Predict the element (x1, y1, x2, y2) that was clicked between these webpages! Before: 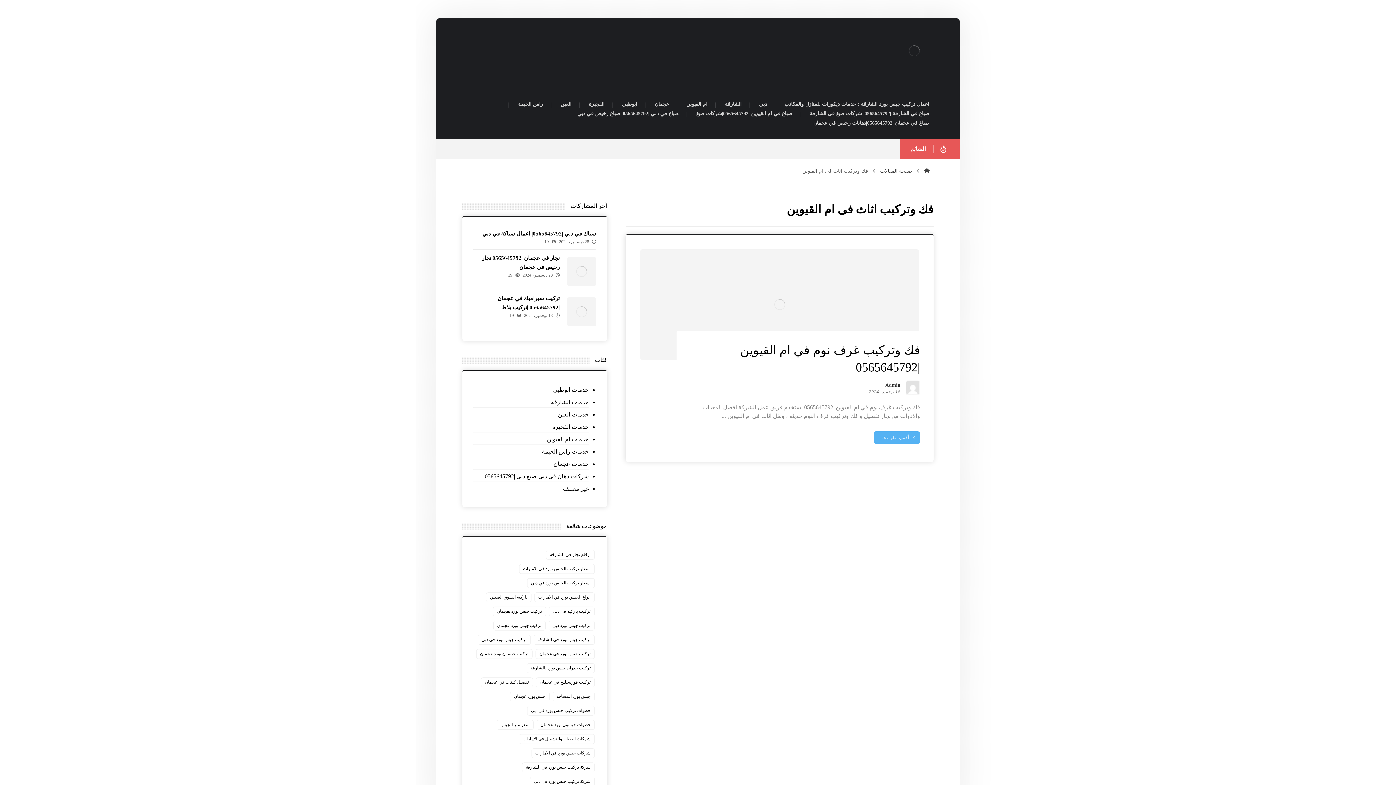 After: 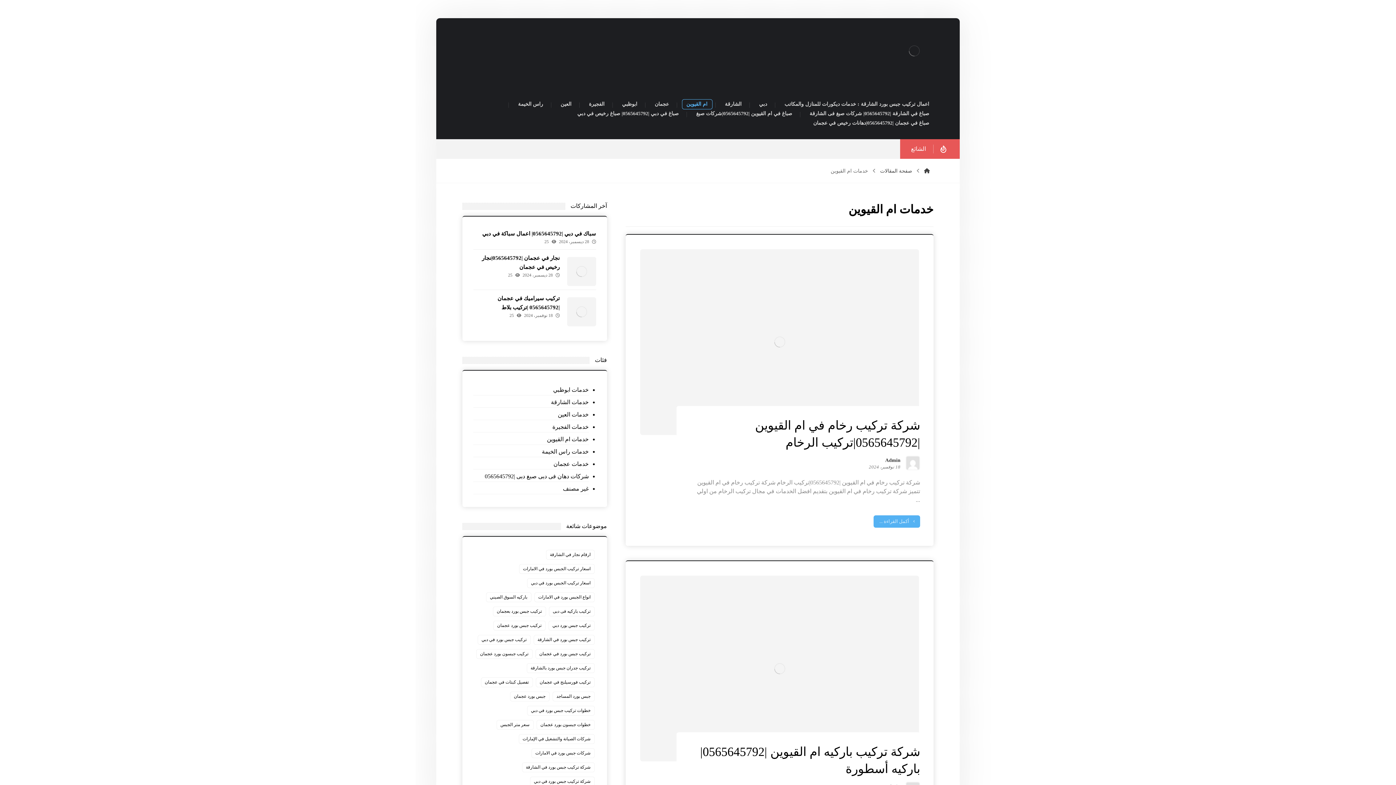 Action: bbox: (682, 100, 712, 109) label: ام القيوين